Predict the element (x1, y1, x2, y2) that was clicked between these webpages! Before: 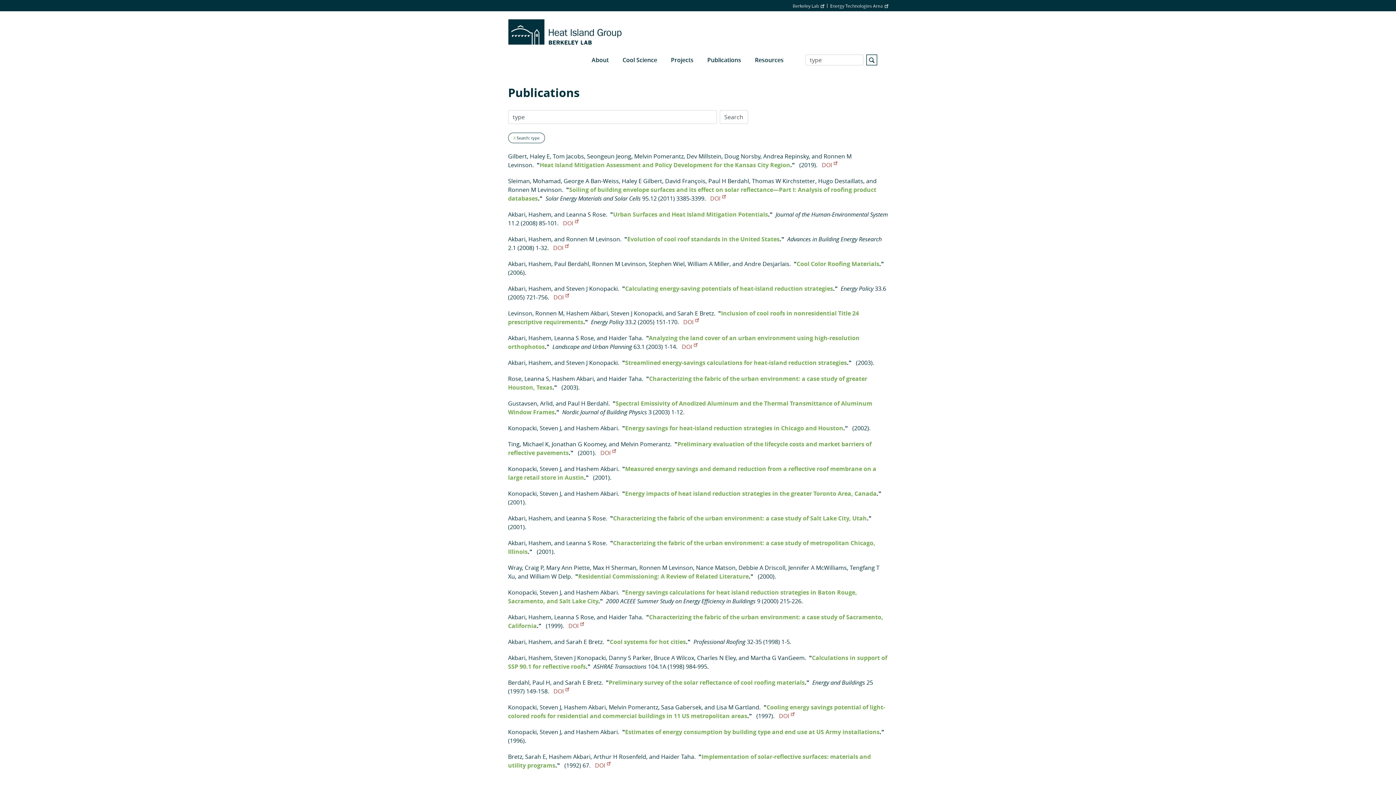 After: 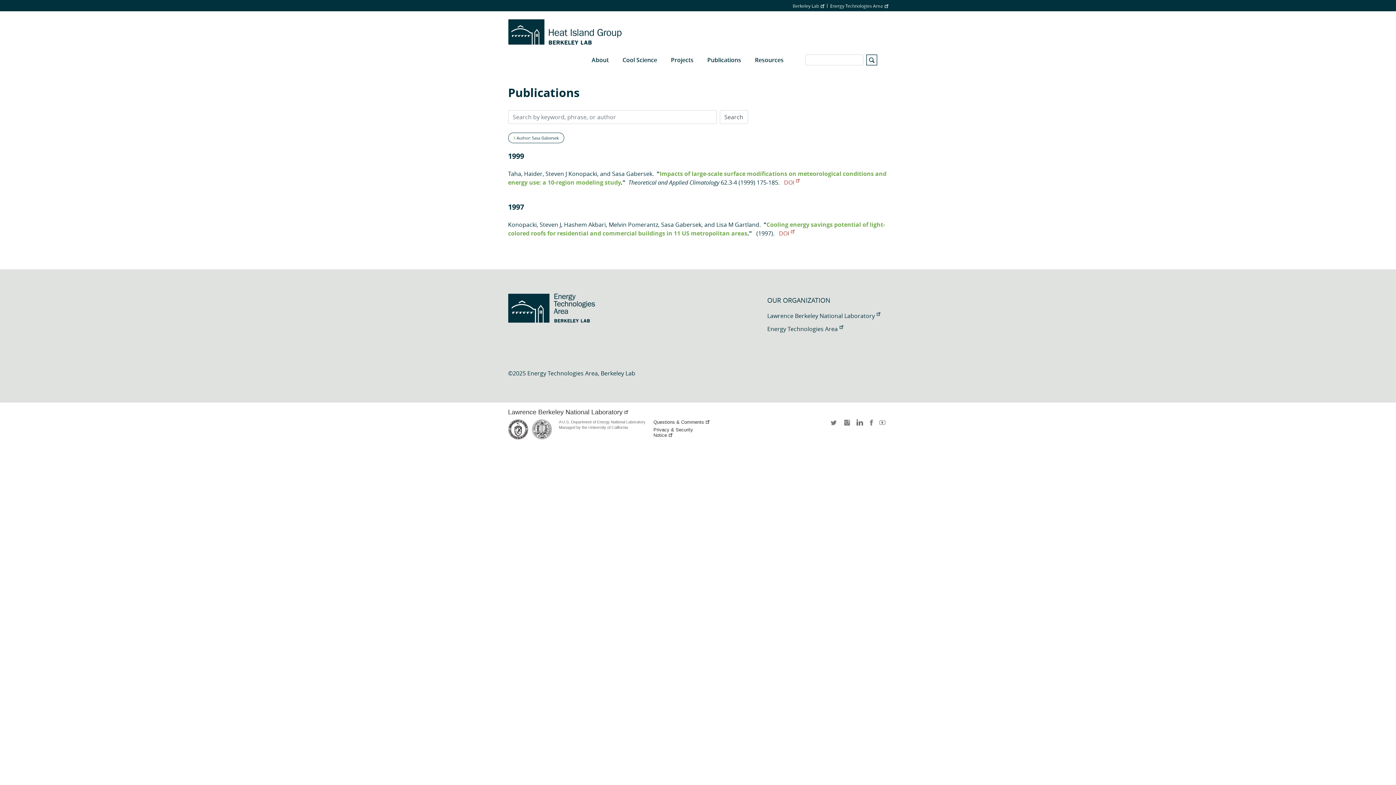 Action: label: Sasa Gabersek bbox: (661, 703, 701, 711)